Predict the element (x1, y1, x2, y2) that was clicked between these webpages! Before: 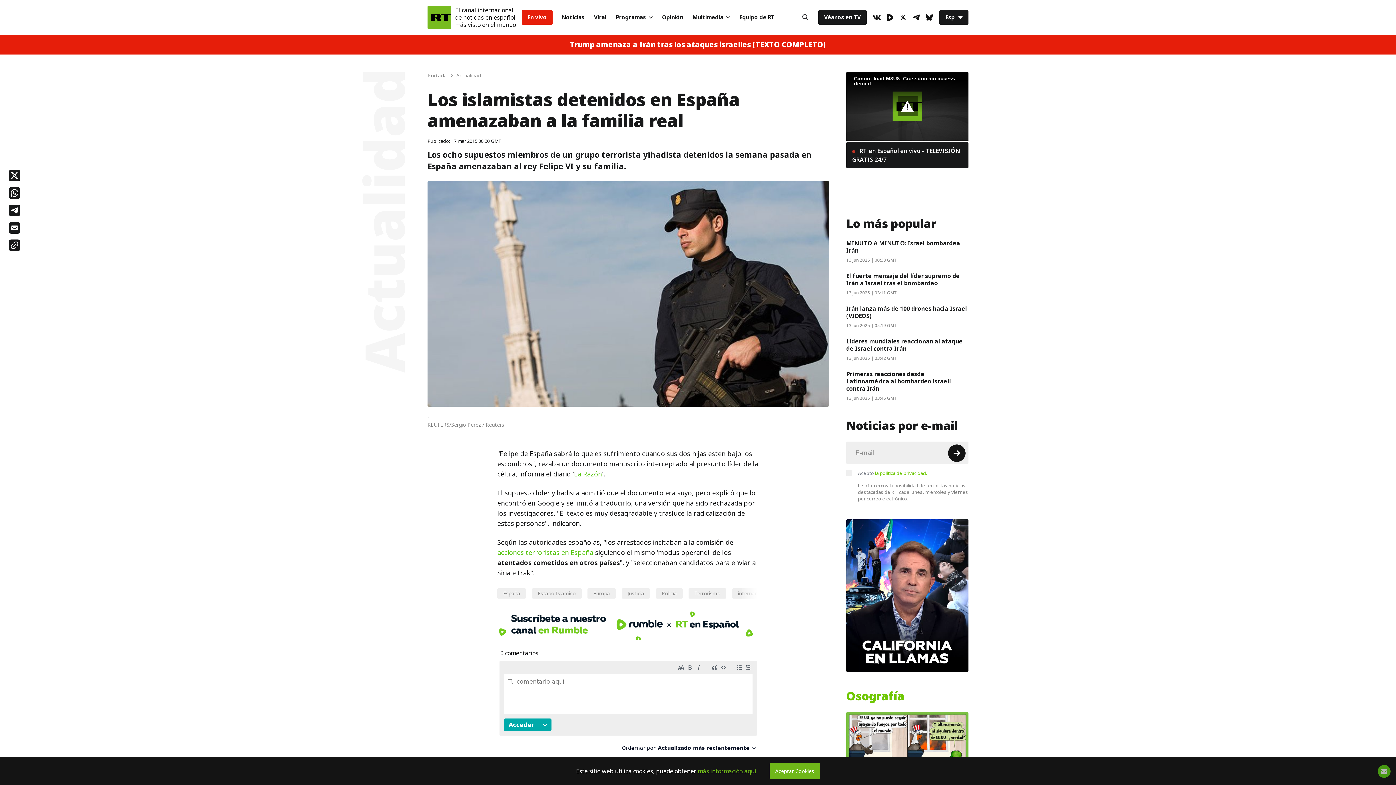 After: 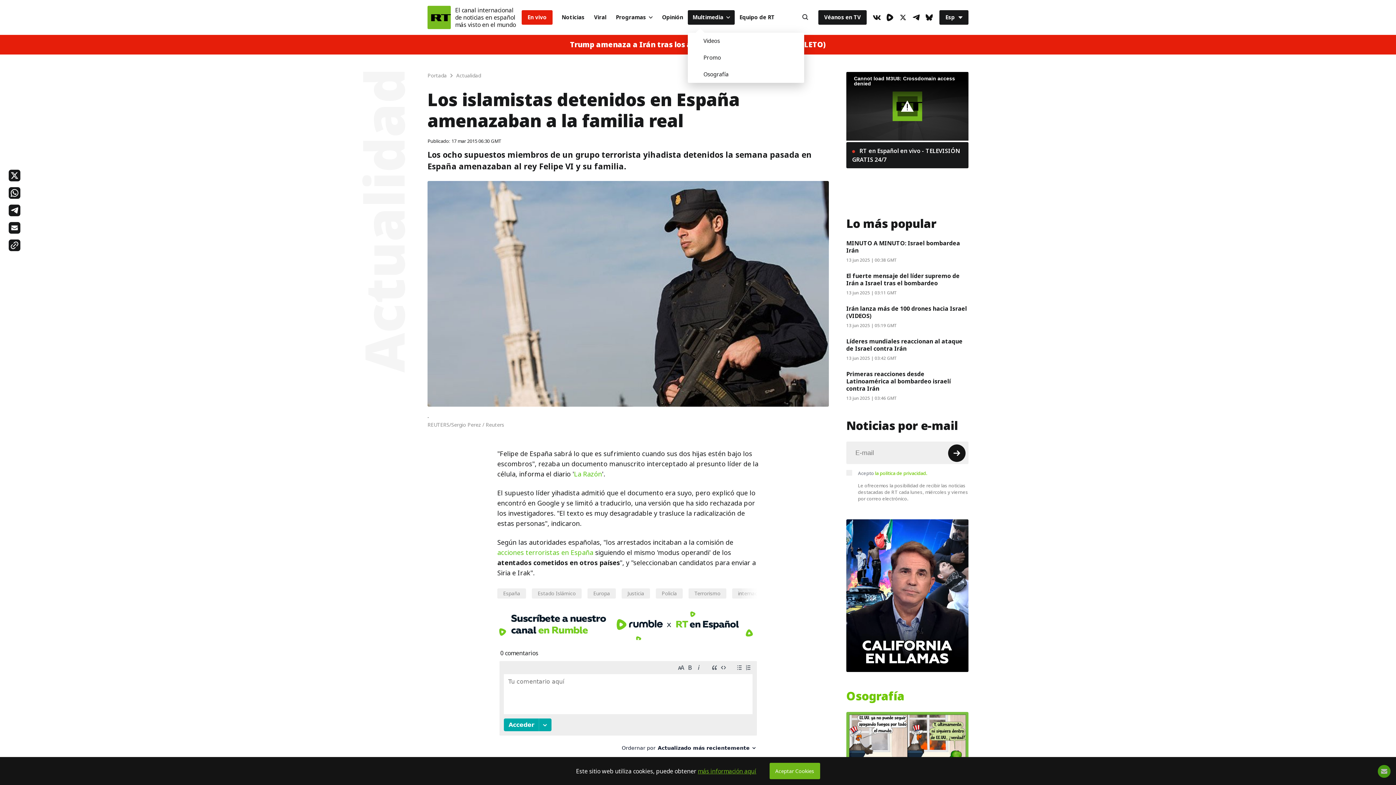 Action: bbox: (688, 10, 734, 24) label: Multimedia